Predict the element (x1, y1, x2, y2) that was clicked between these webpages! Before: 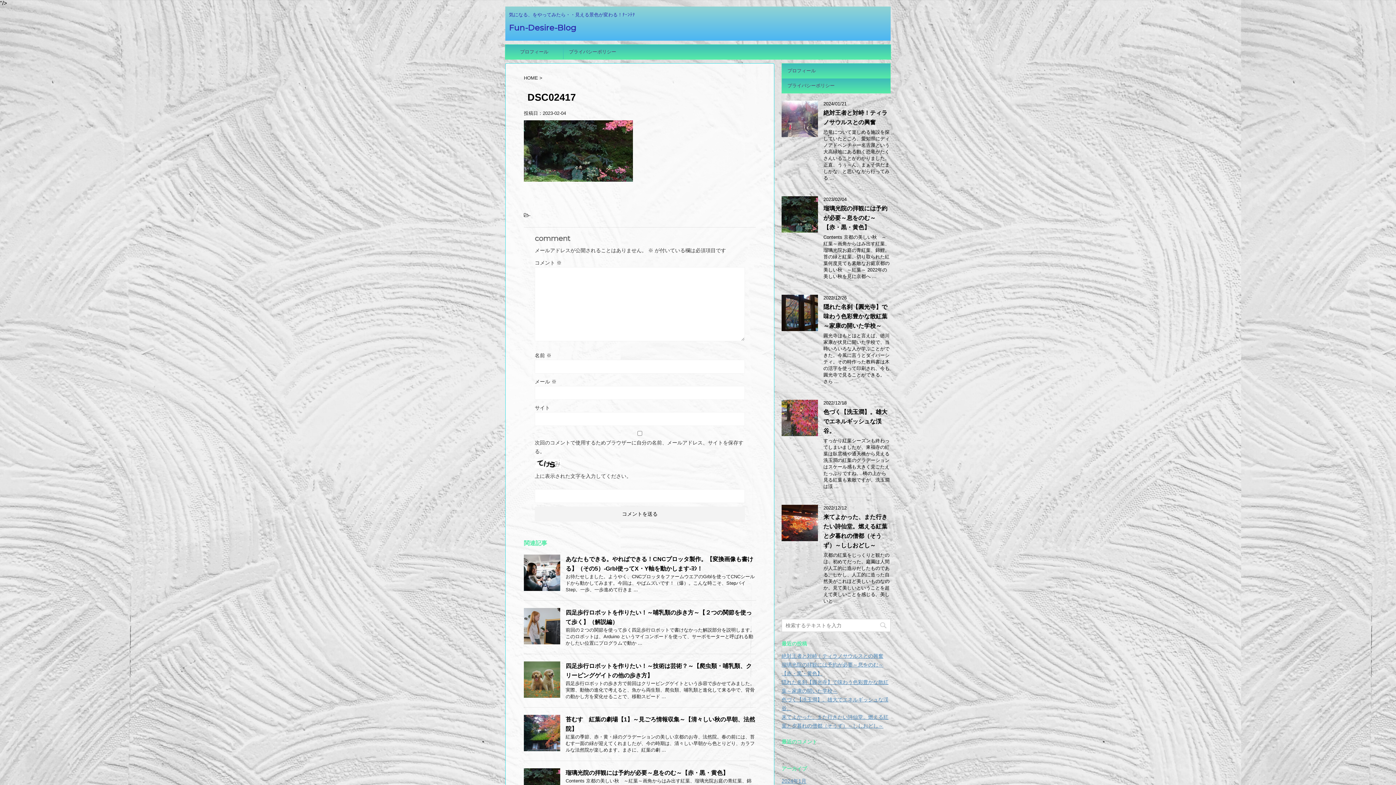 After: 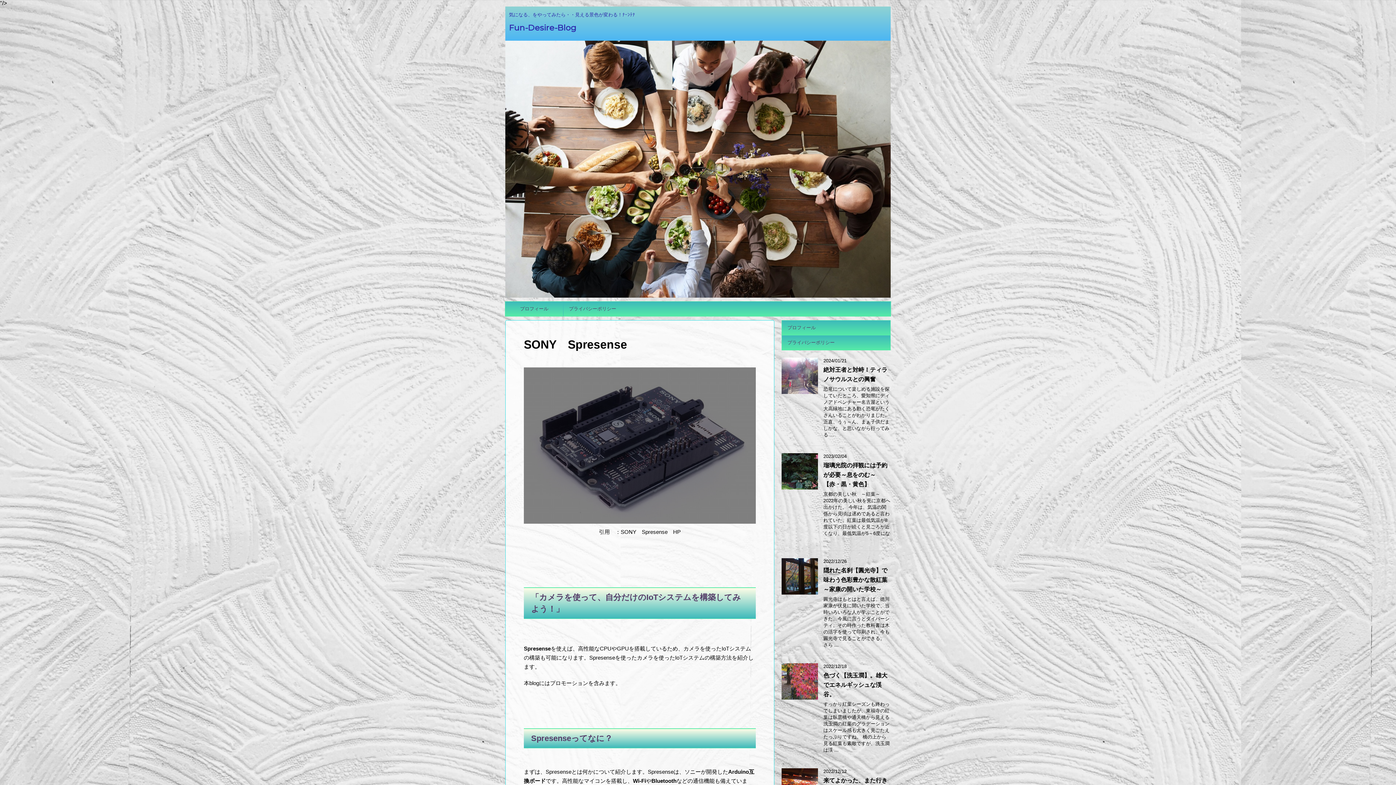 Action: bbox: (524, 75, 538, 80) label: HOME